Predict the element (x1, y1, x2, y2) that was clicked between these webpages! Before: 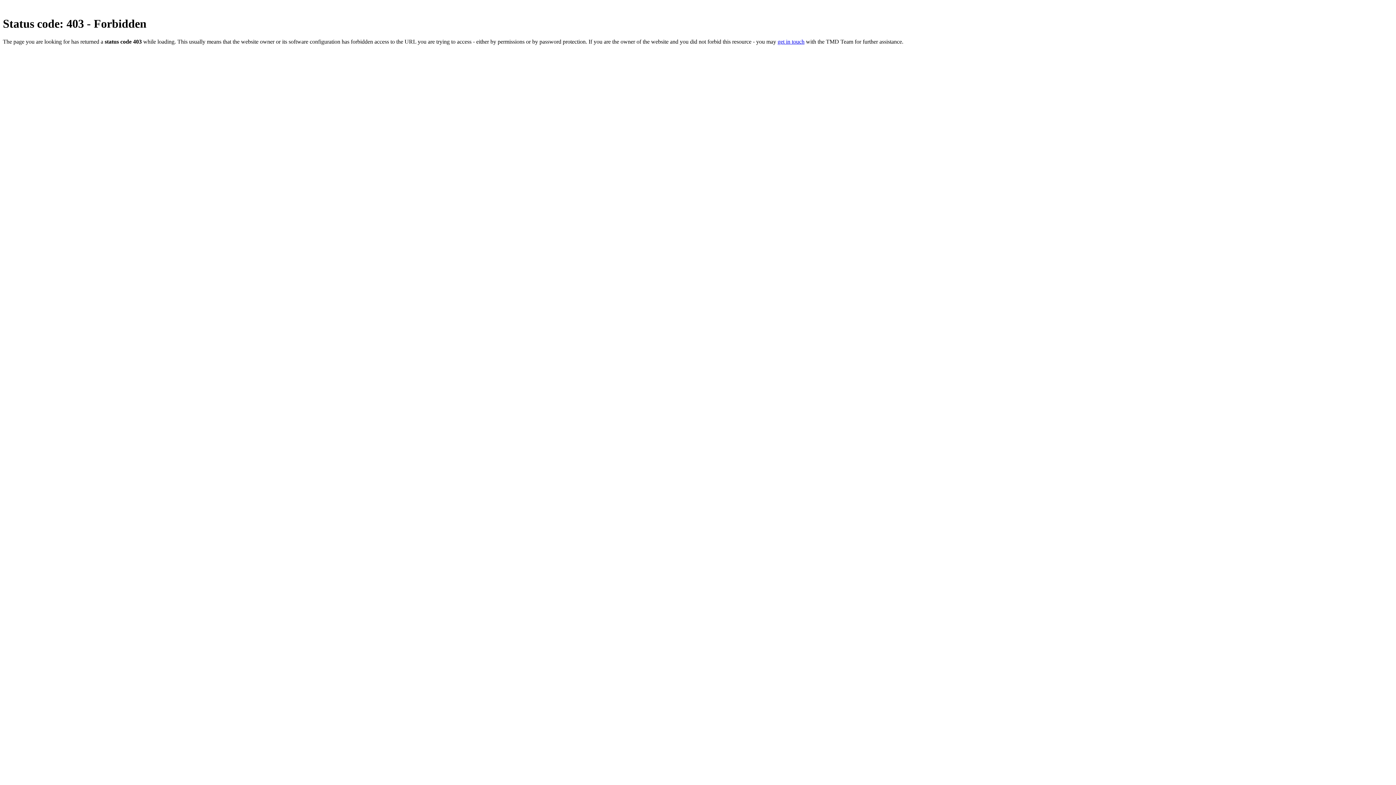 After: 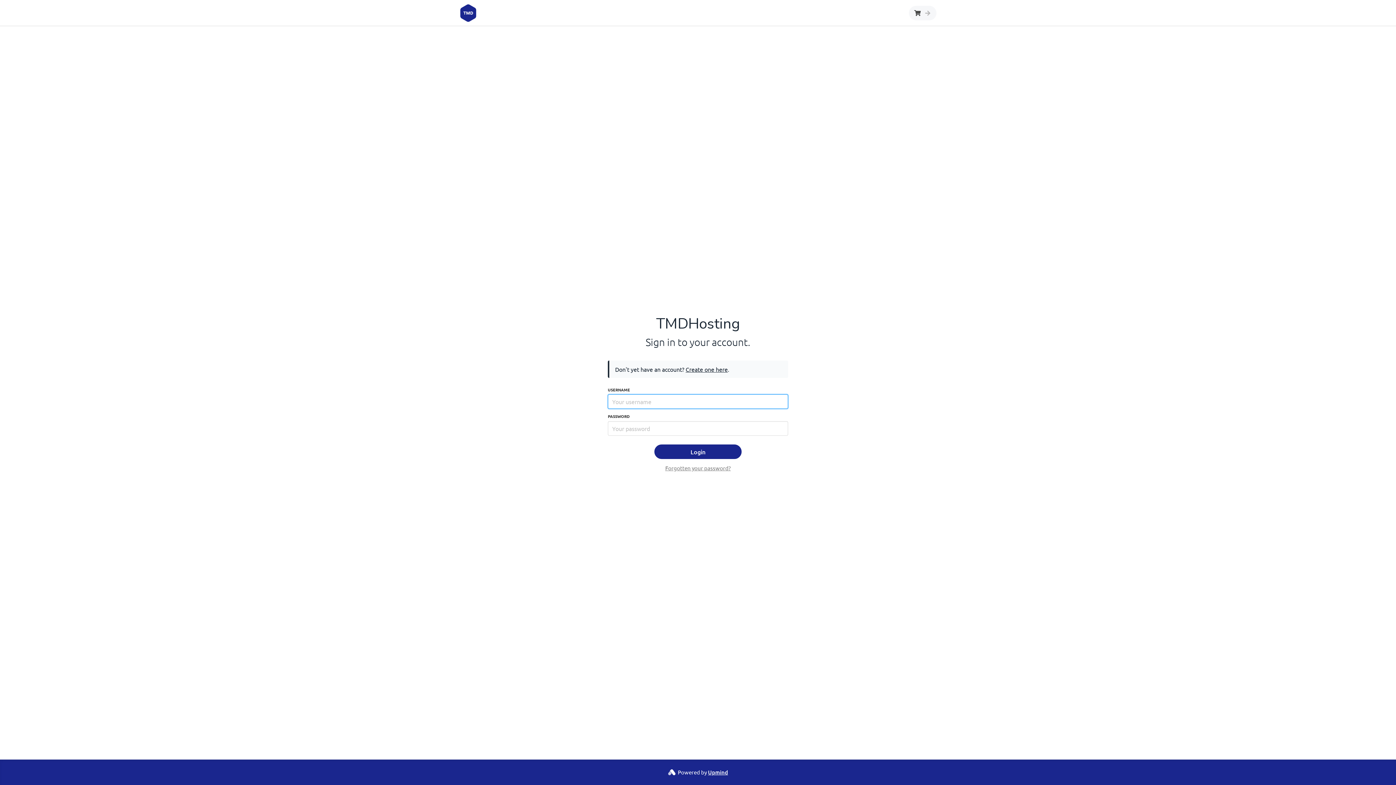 Action: bbox: (777, 38, 804, 44) label: get in touch